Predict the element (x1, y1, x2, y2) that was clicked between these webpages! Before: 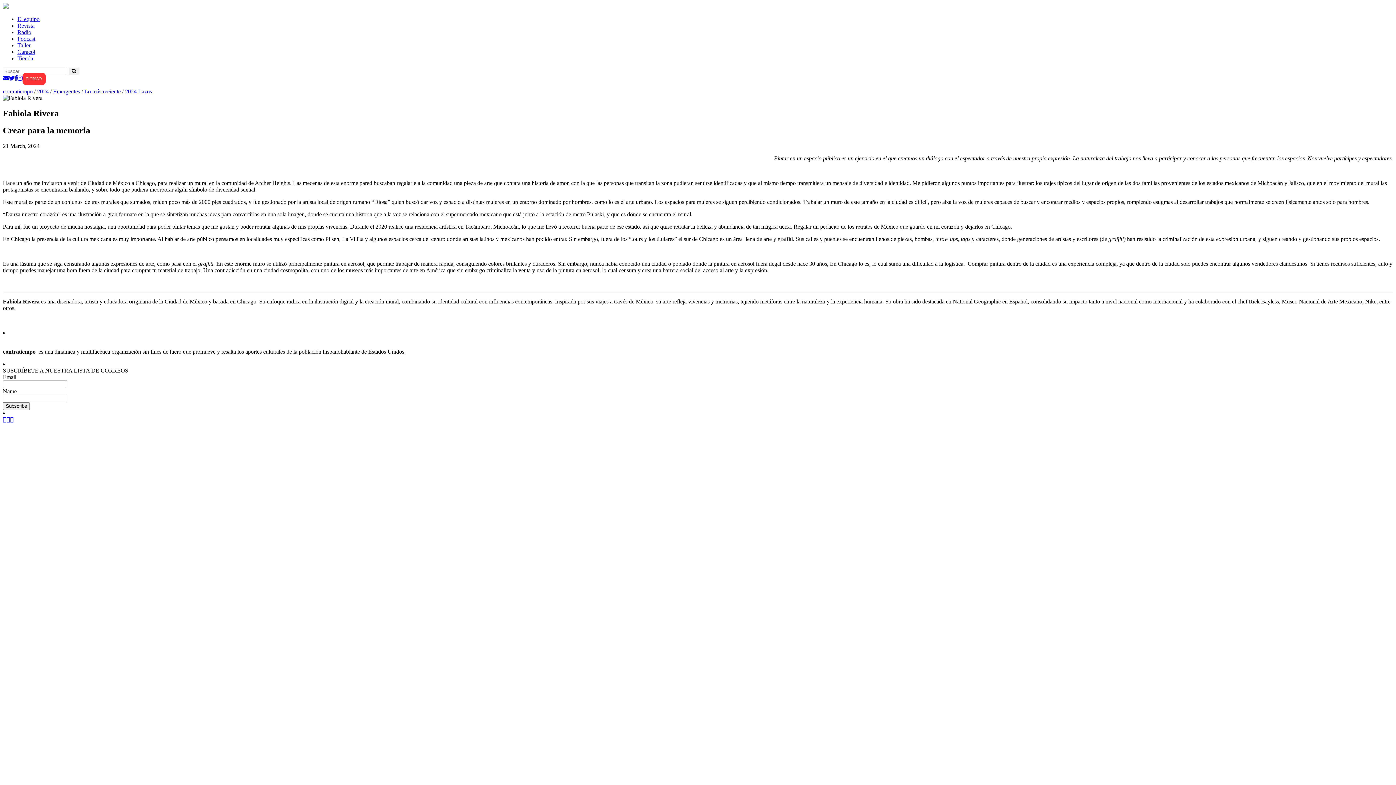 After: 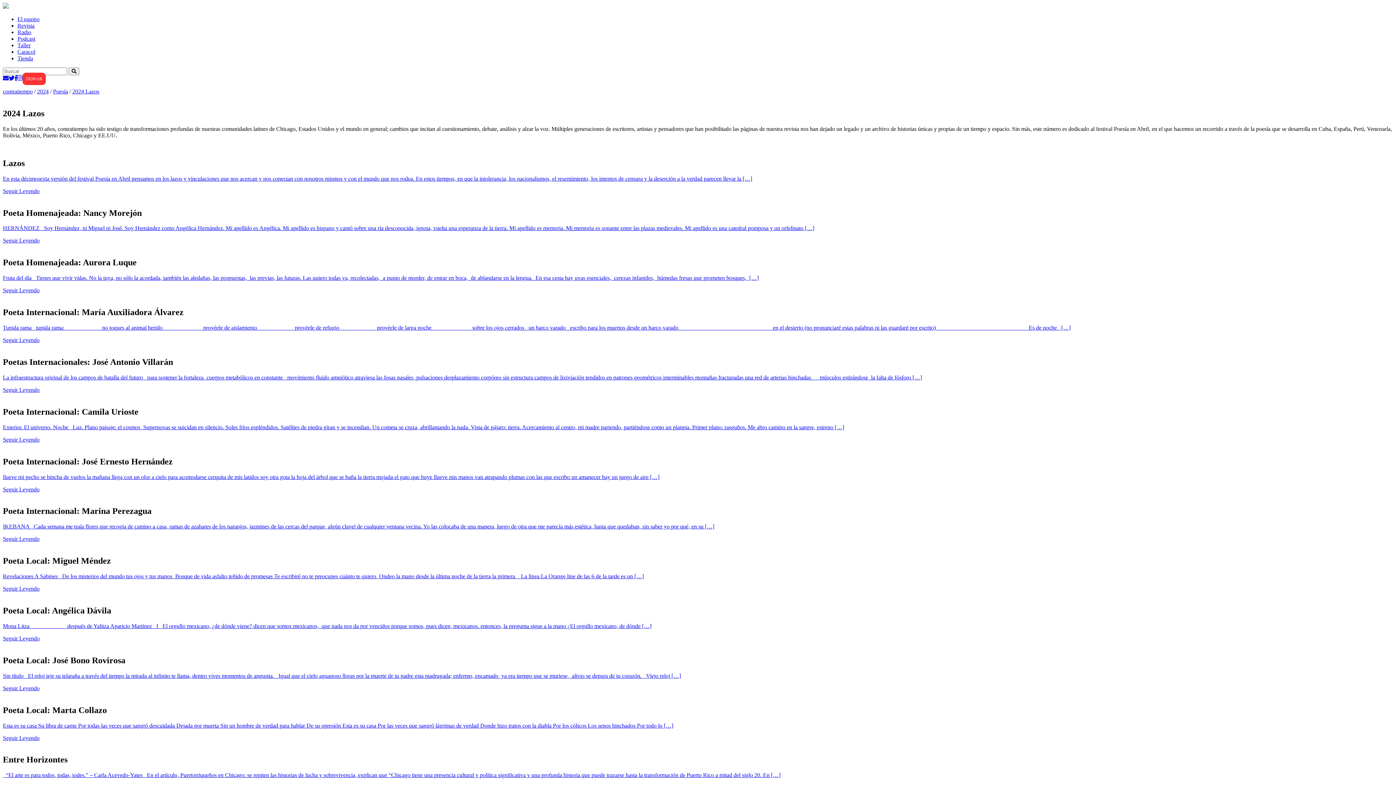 Action: bbox: (125, 88, 152, 94) label: 2024 Lazos